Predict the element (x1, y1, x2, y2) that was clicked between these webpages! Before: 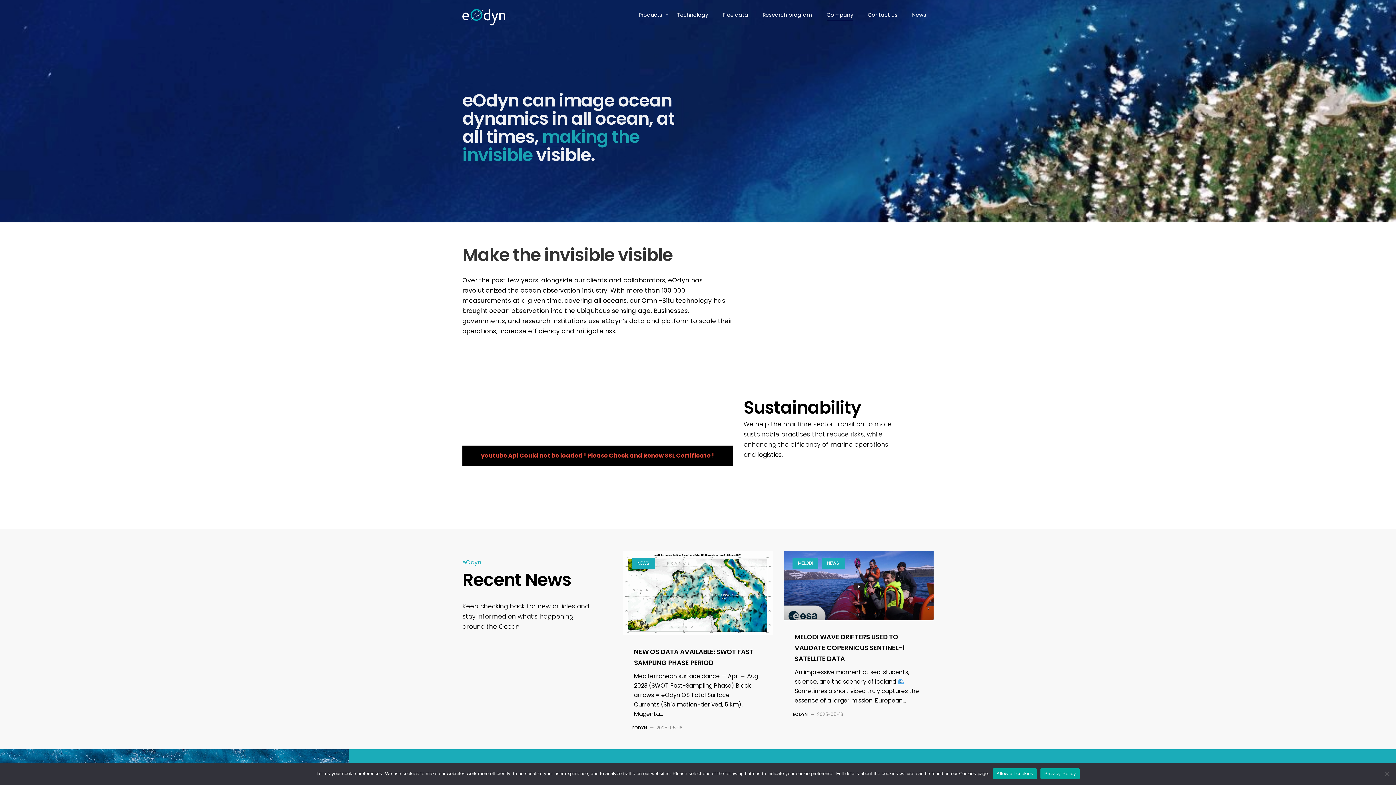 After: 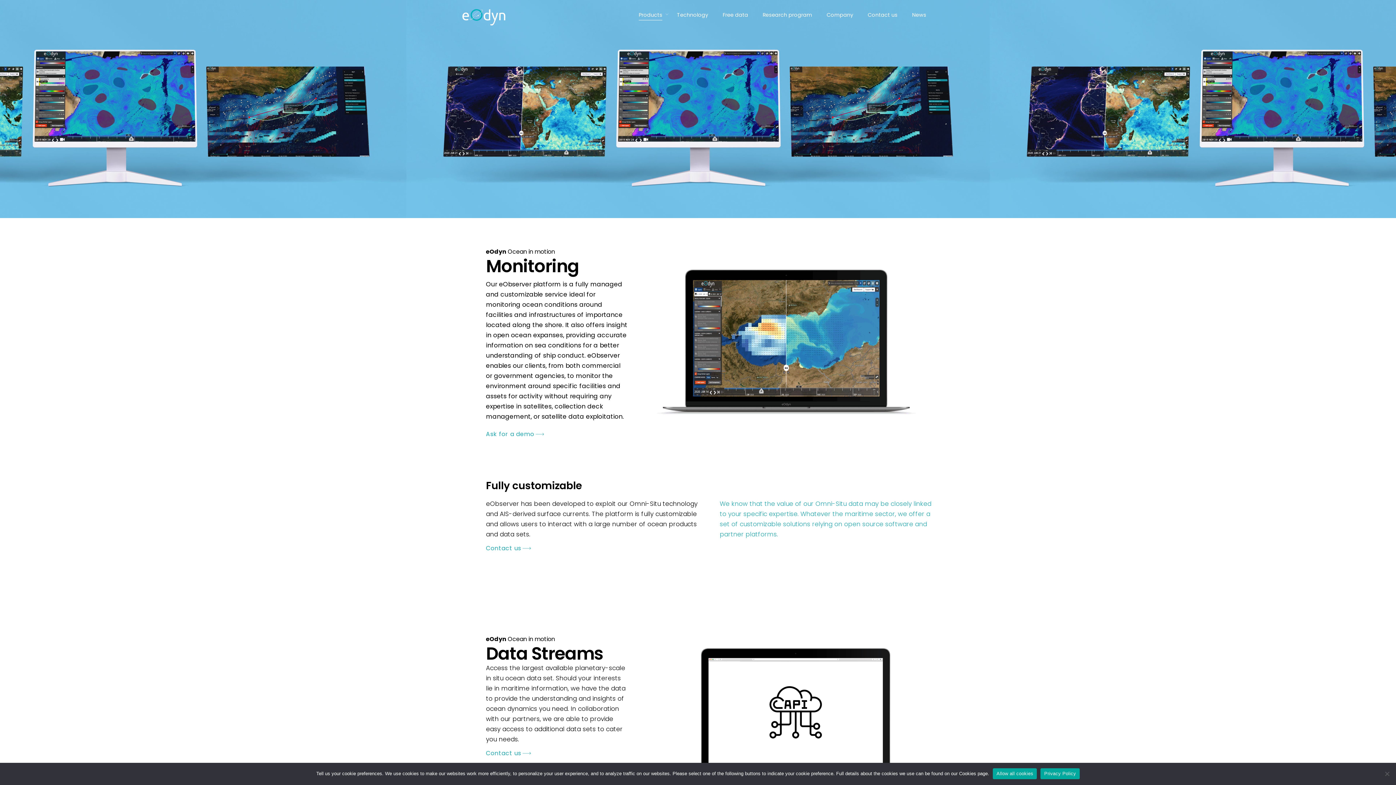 Action: bbox: (631, 10, 669, 18) label: Products